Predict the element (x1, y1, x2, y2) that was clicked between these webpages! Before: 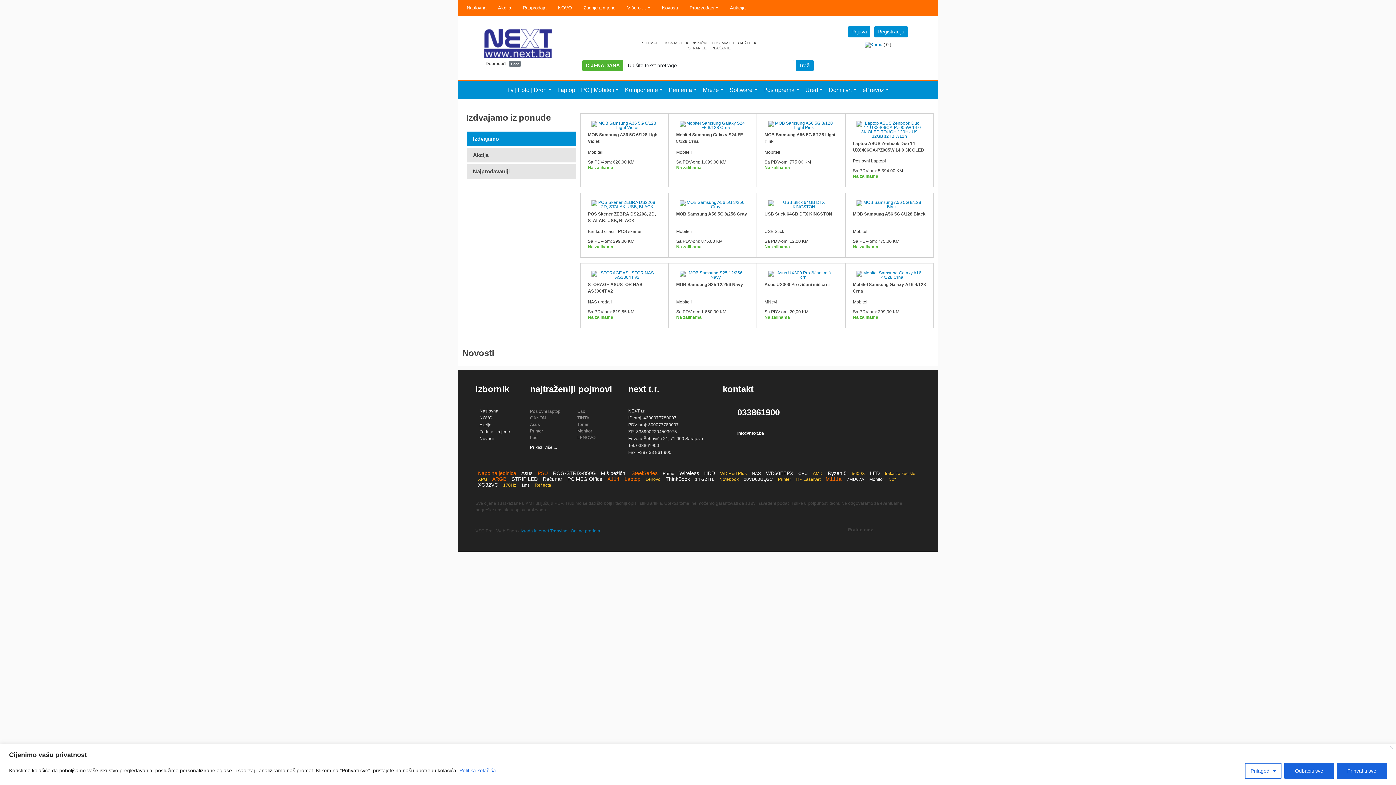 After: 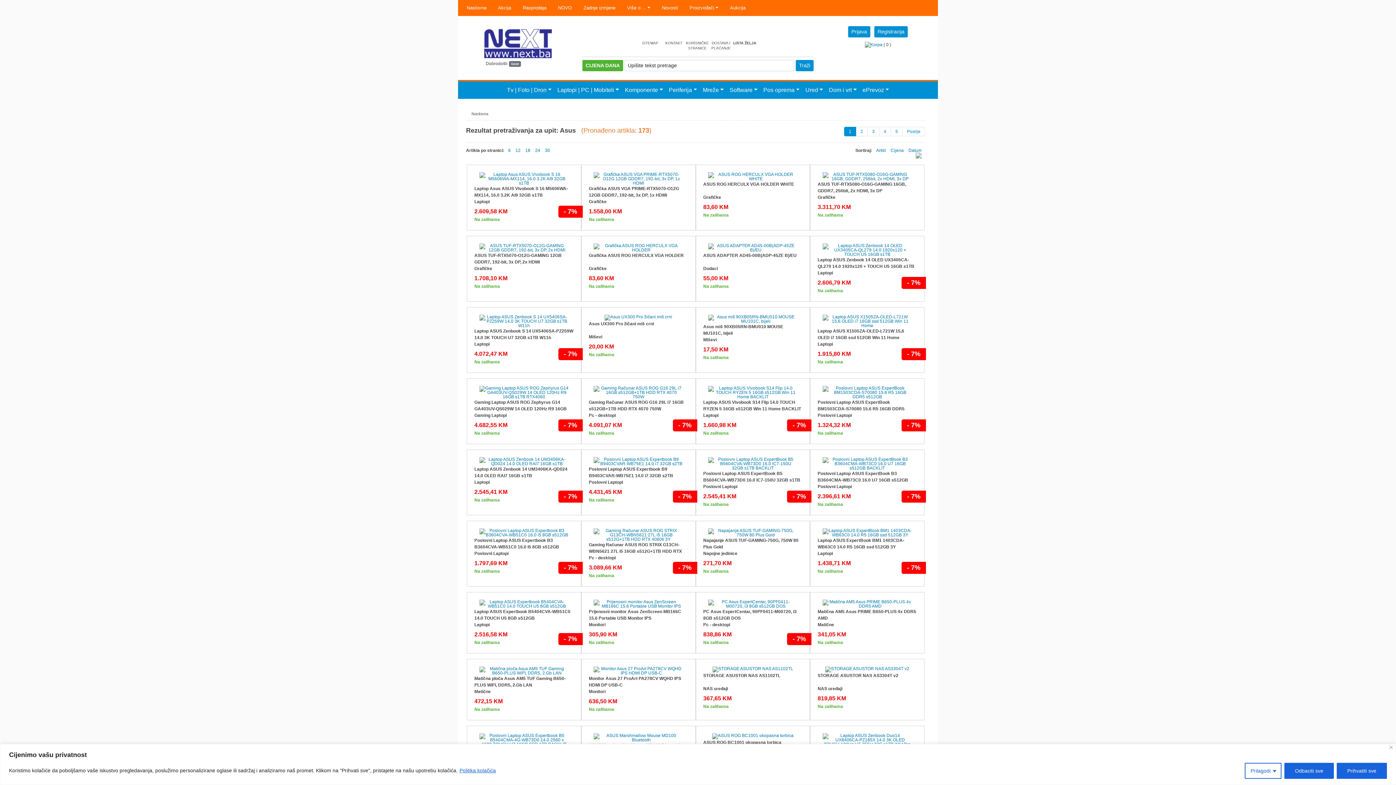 Action: bbox: (530, 422, 540, 427) label: Asus